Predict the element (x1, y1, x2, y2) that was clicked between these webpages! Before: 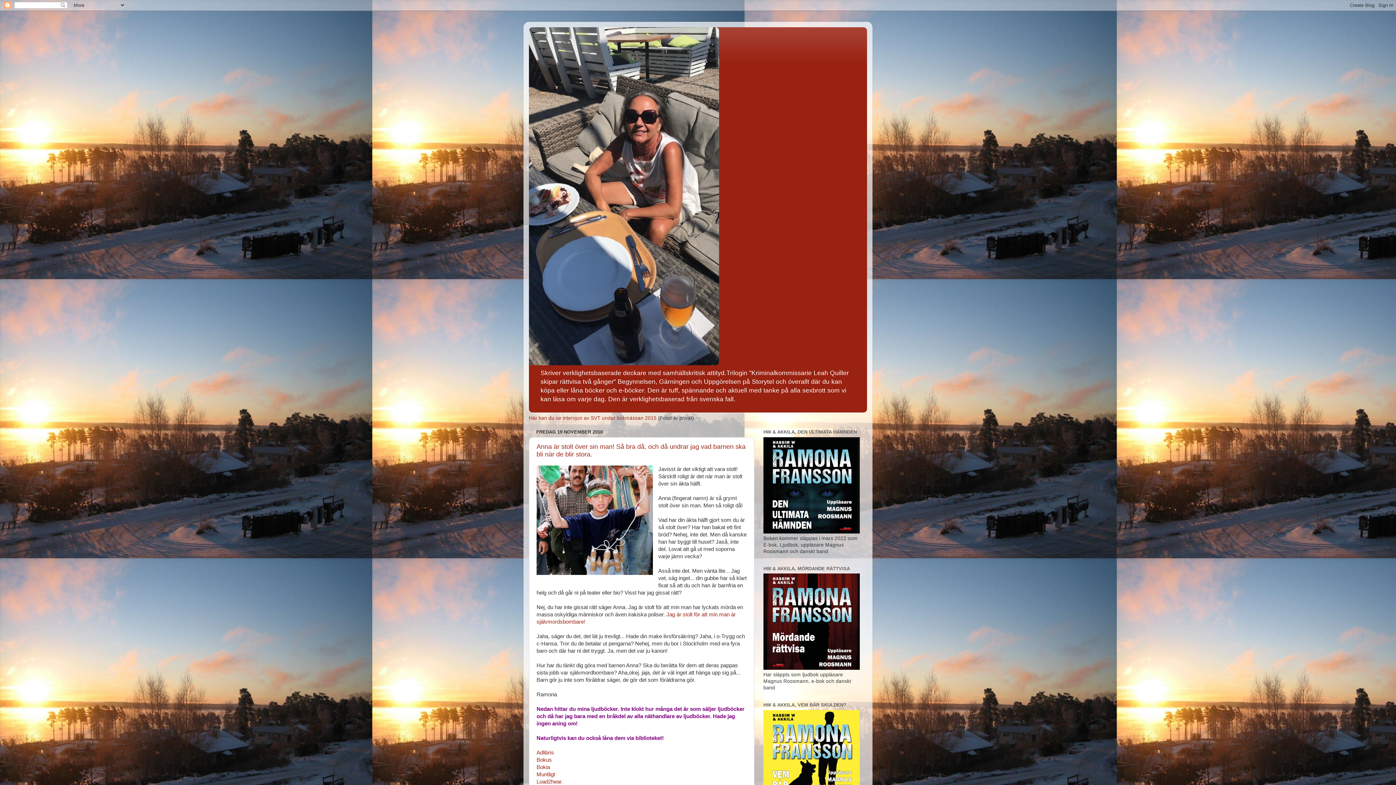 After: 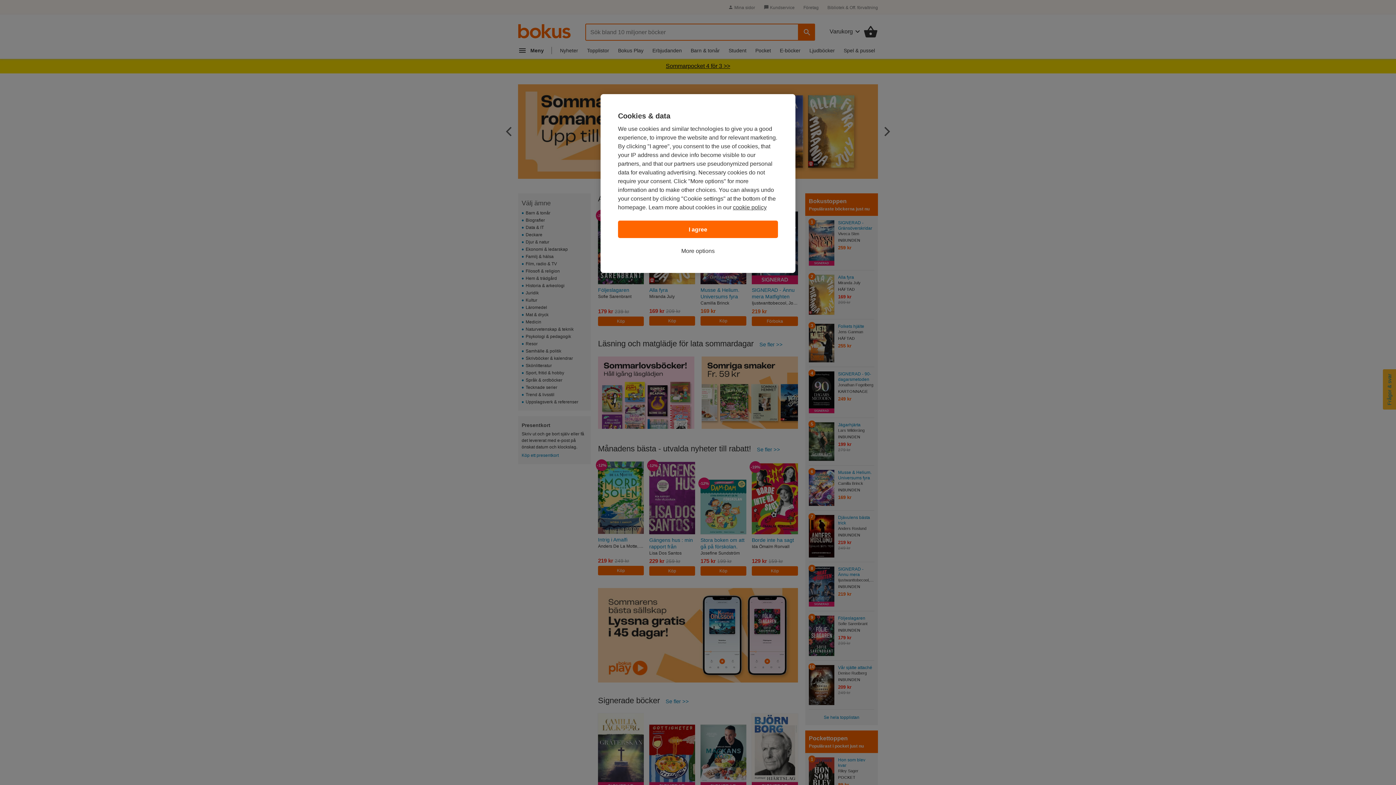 Action: label: Bokia bbox: (536, 764, 550, 770)